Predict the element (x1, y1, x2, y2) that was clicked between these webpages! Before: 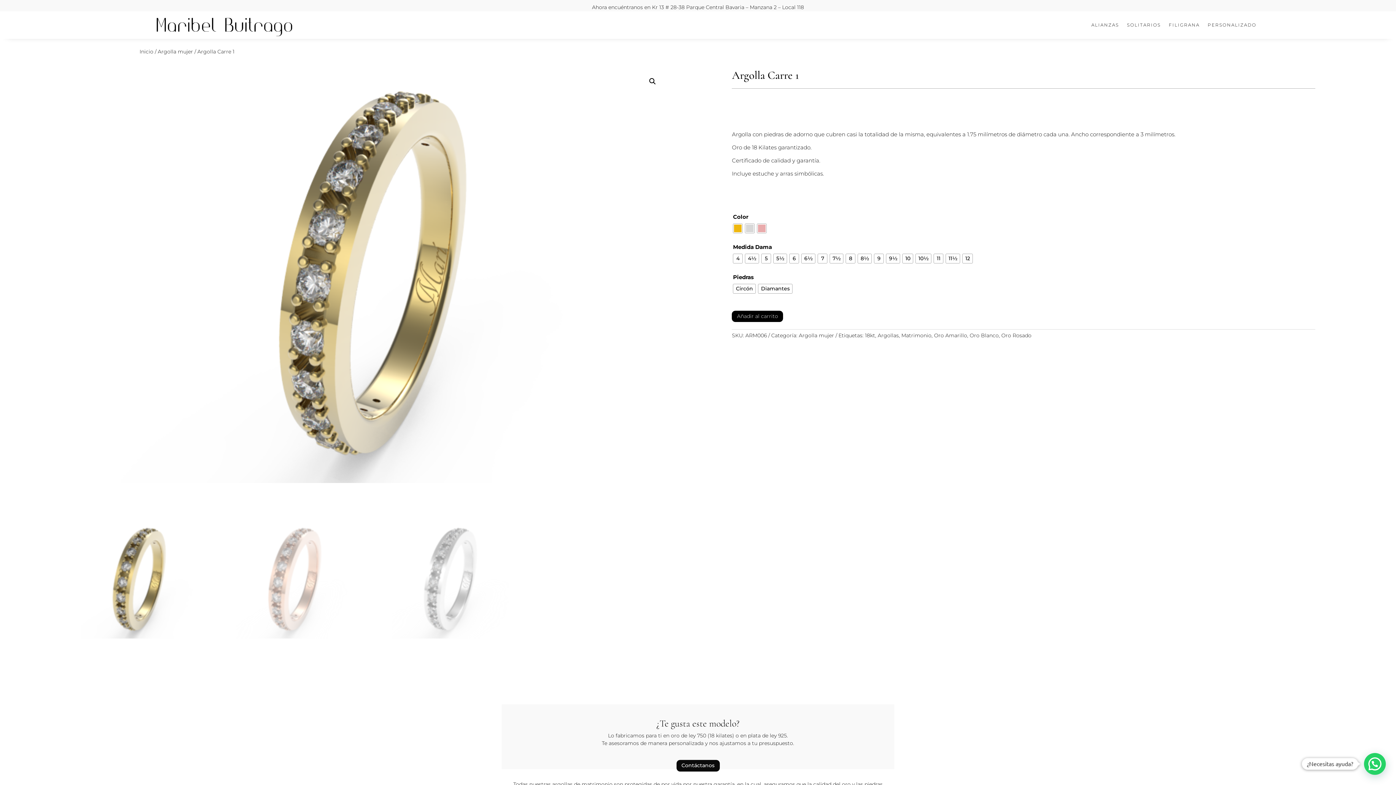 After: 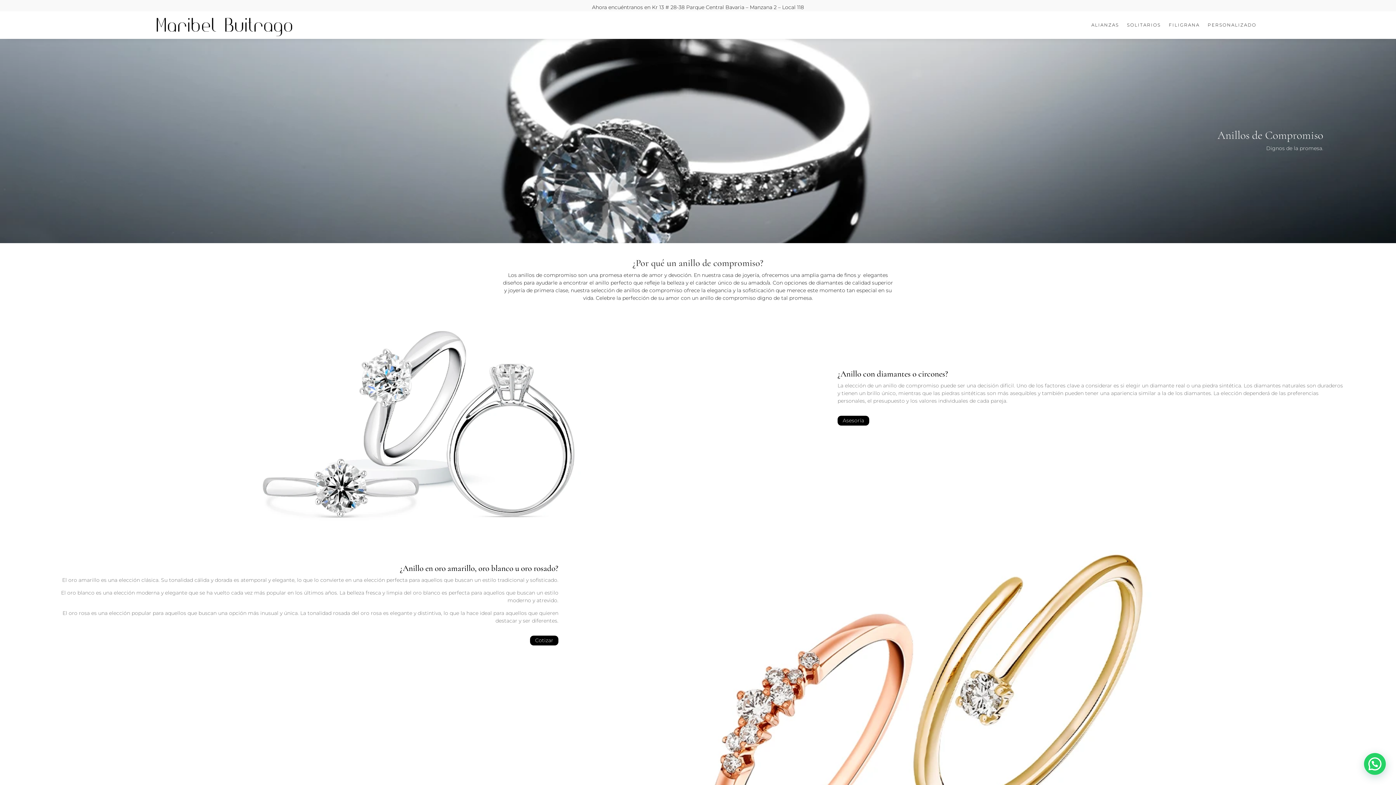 Action: bbox: (1127, 11, 1161, 38) label: SOLITARIOS